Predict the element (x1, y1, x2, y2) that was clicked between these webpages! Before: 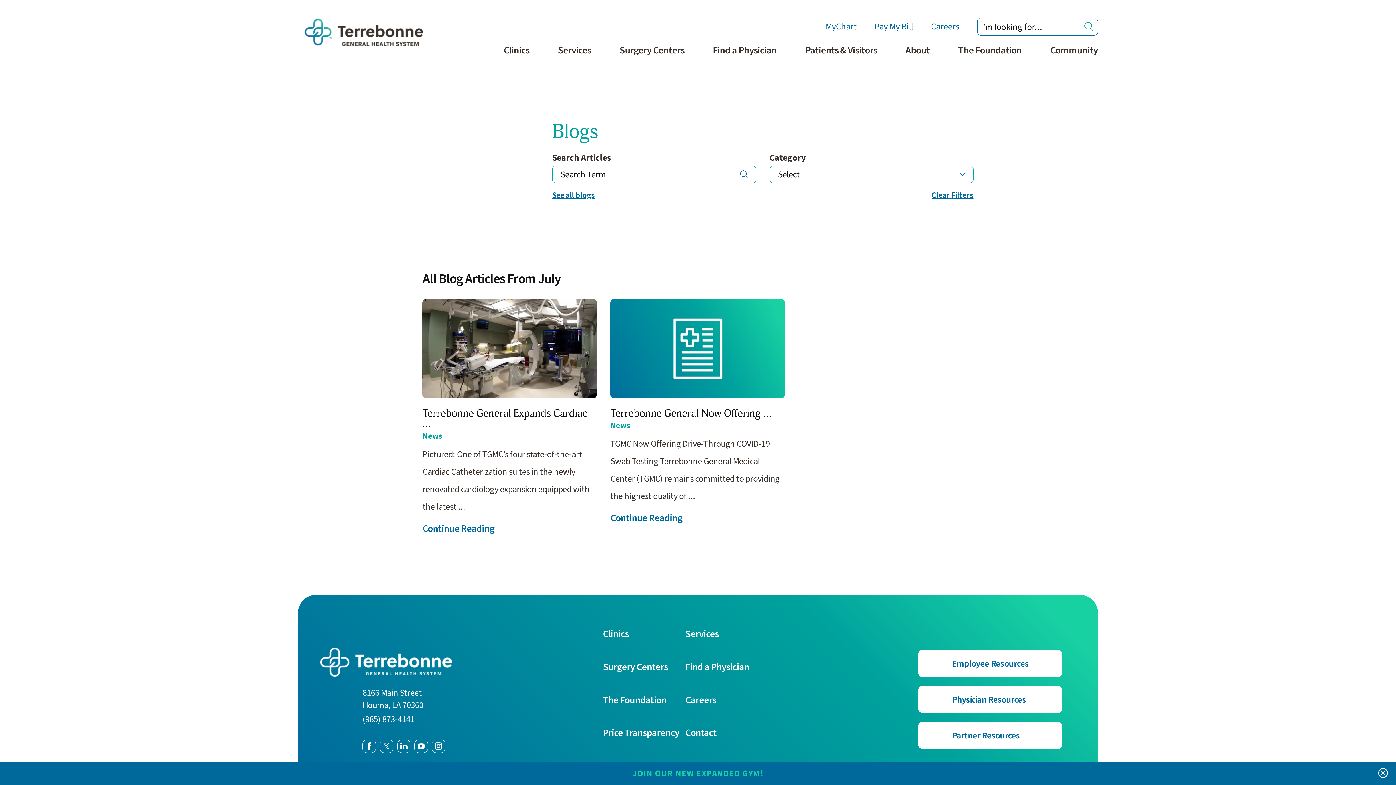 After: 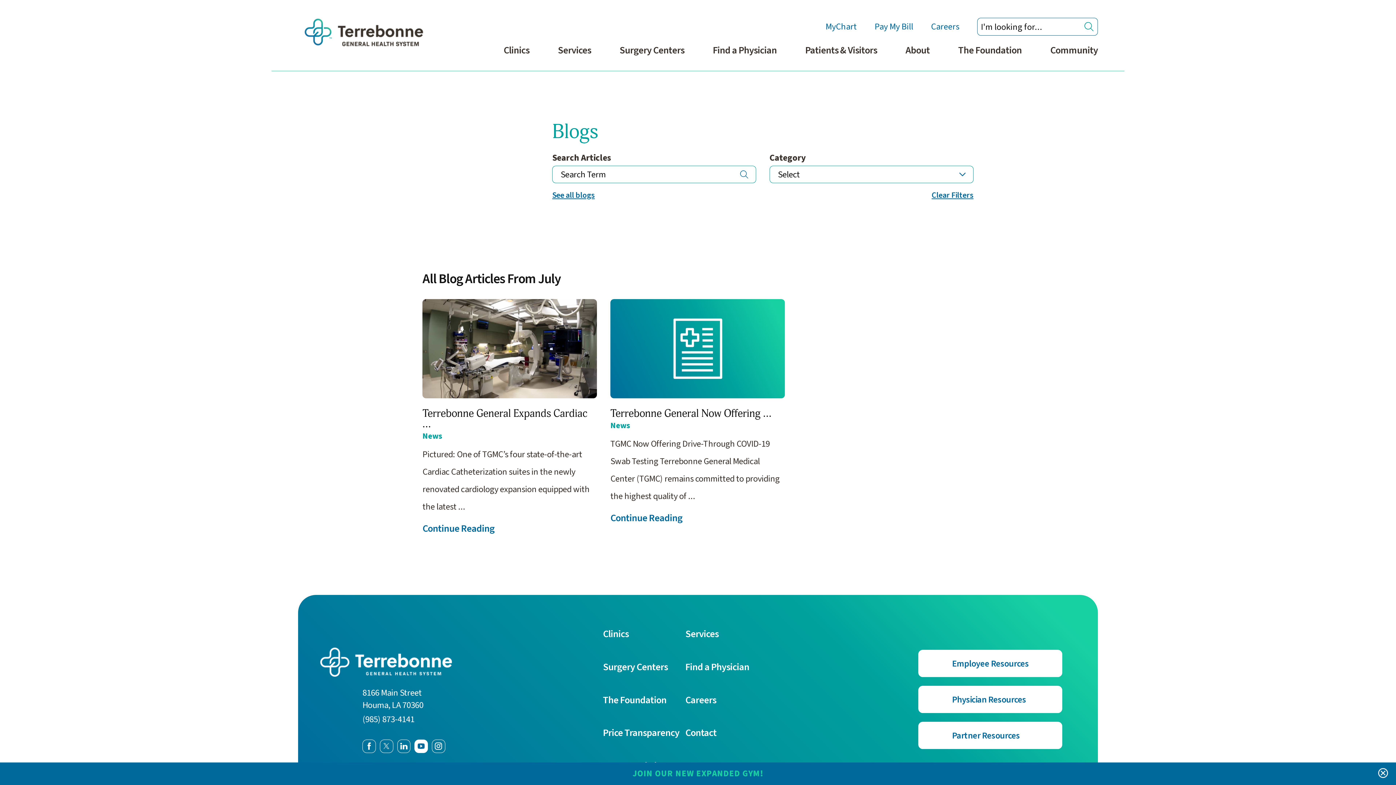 Action: label: youtube link bbox: (414, 739, 427, 753)